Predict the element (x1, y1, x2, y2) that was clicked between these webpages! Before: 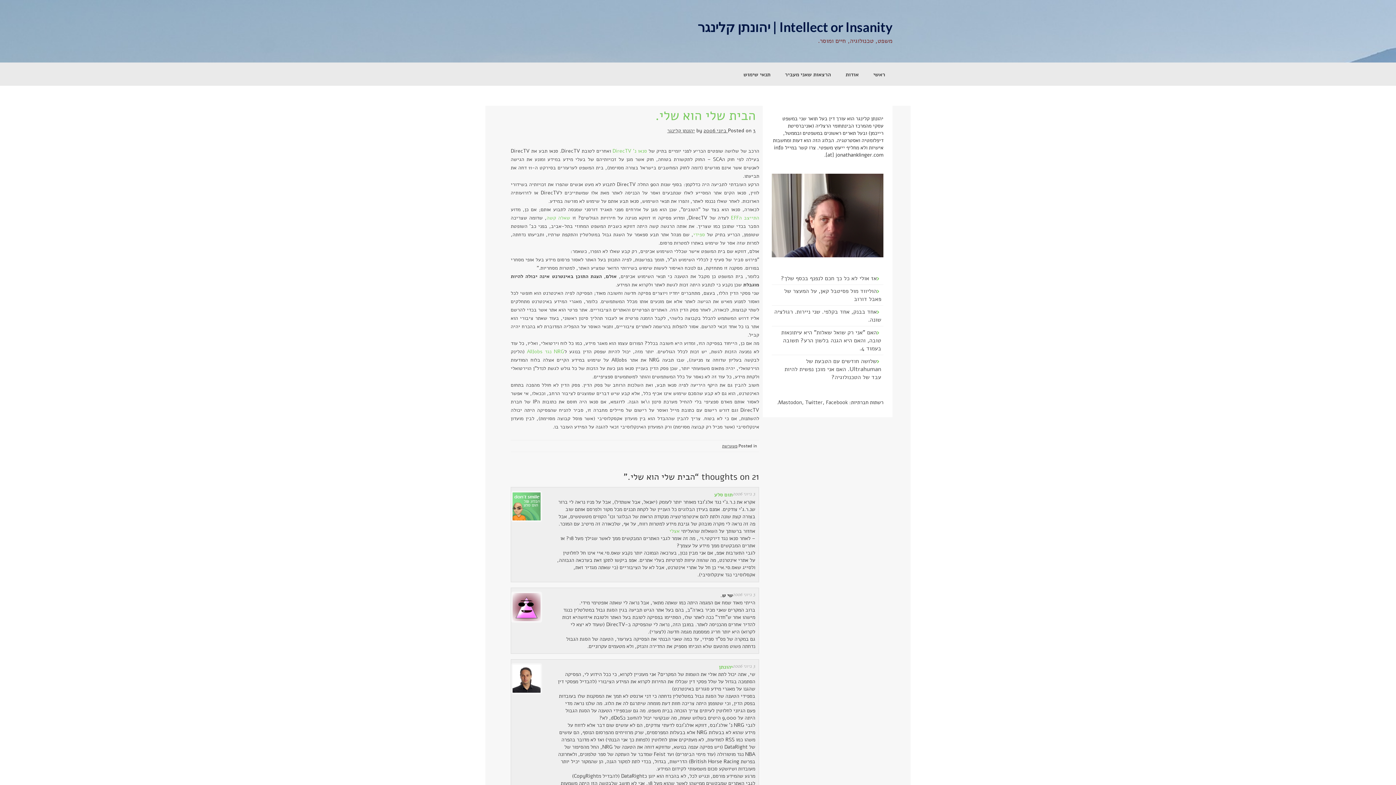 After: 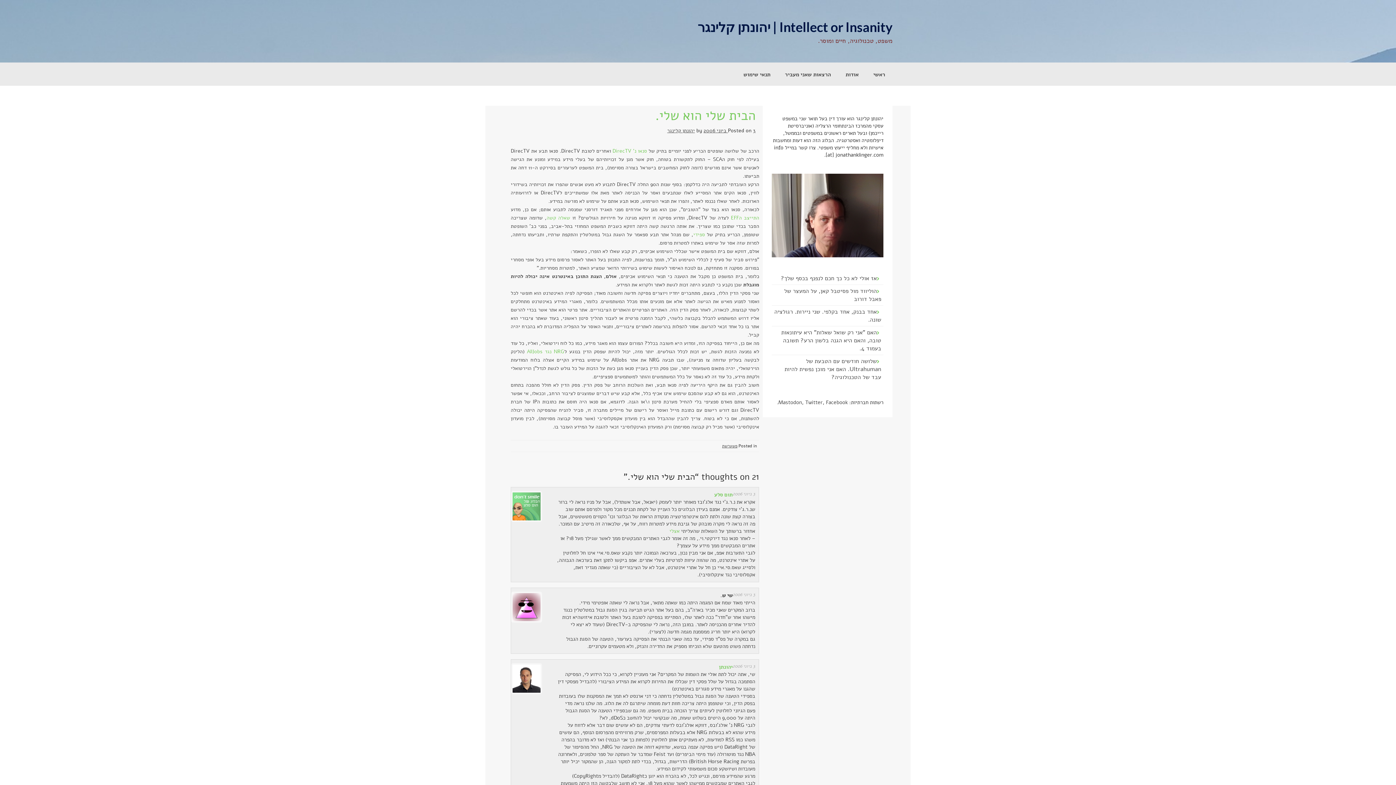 Action: bbox: (655, 106, 755, 124) label: הבית שלי הוא שלי.